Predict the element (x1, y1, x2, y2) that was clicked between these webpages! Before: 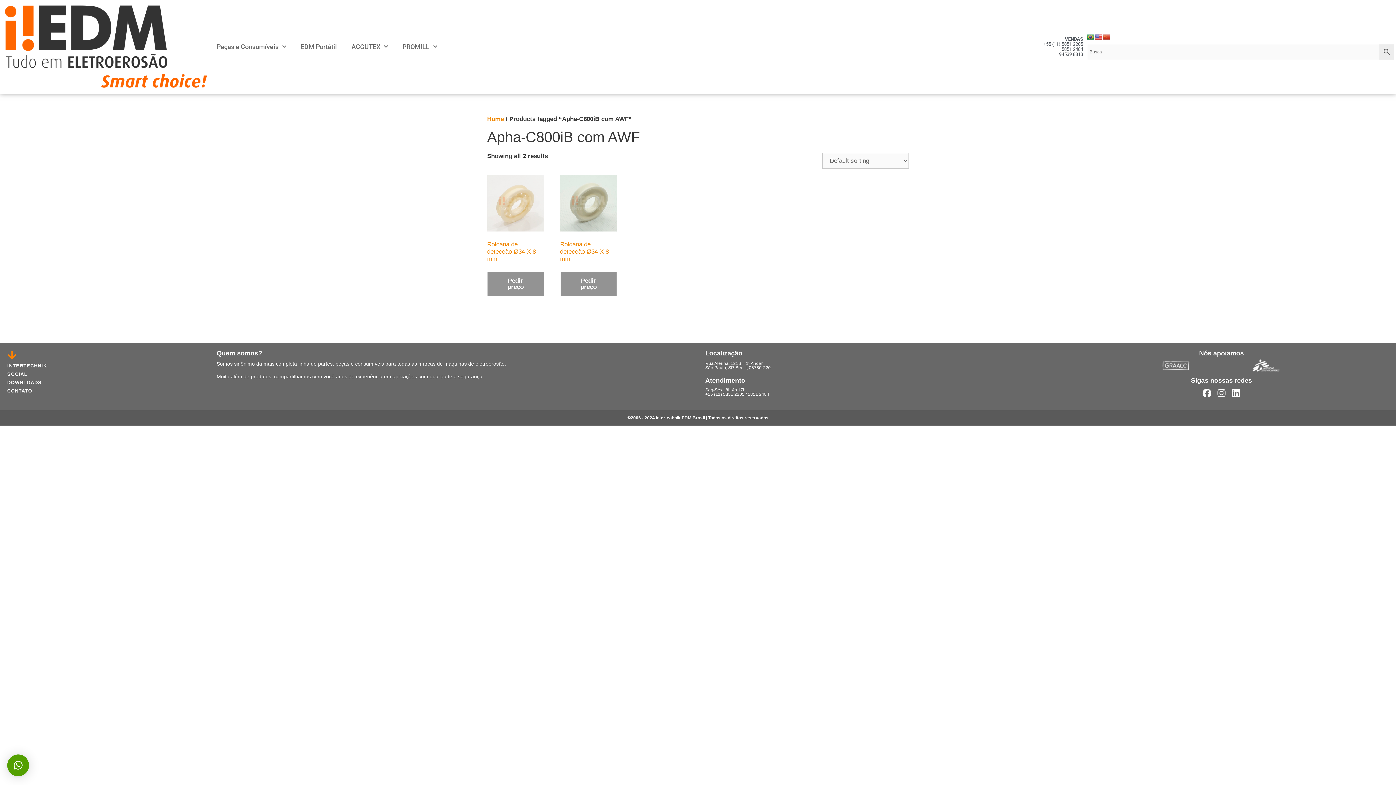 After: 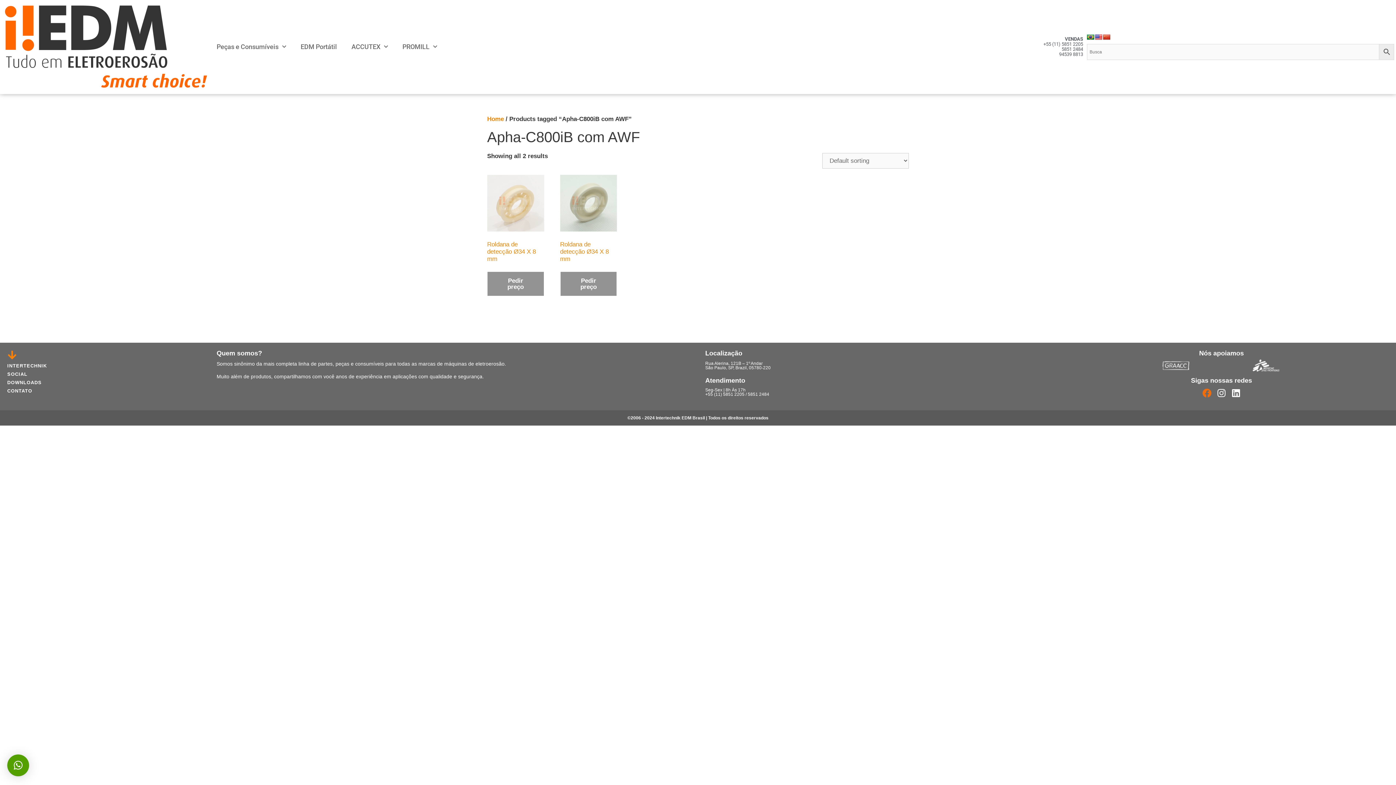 Action: bbox: (1200, 386, 1213, 399) label: Facebook